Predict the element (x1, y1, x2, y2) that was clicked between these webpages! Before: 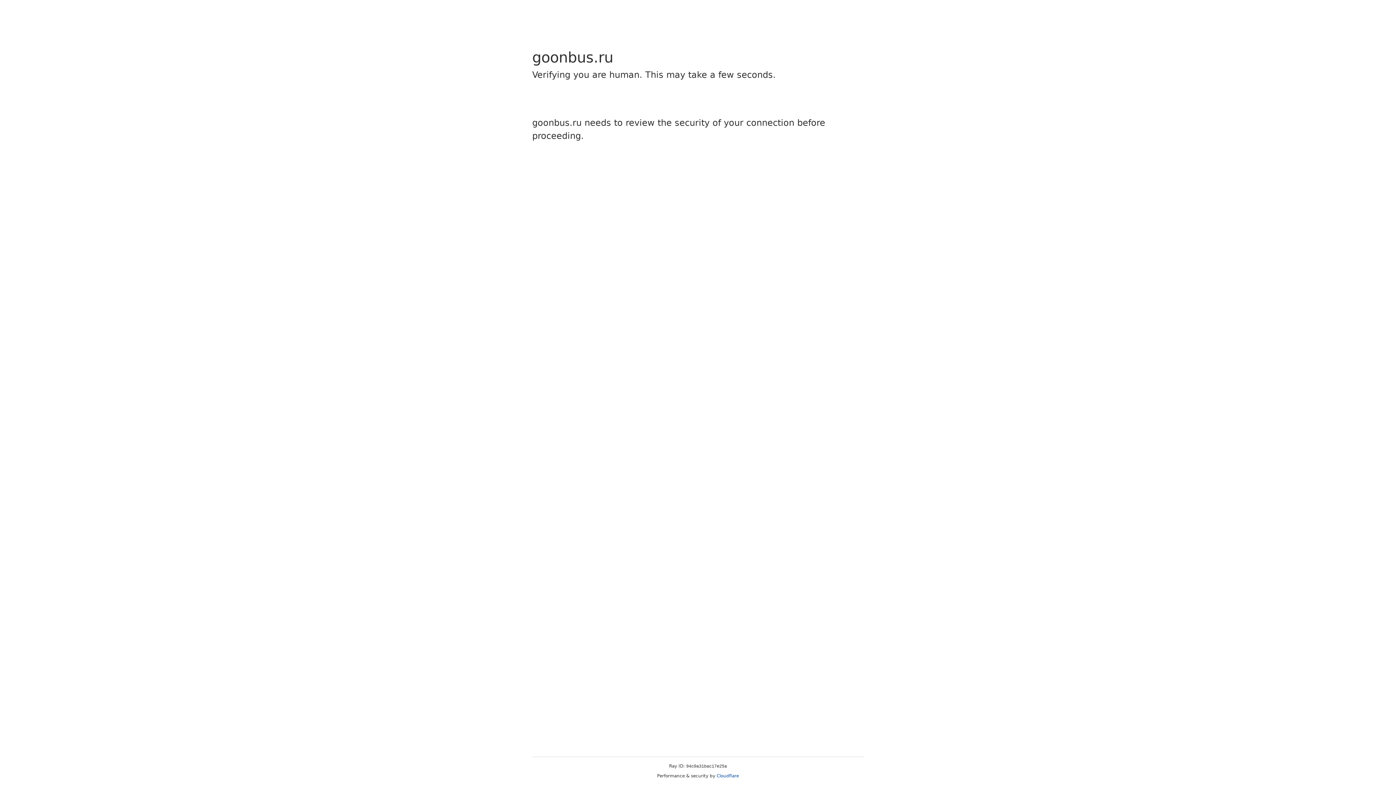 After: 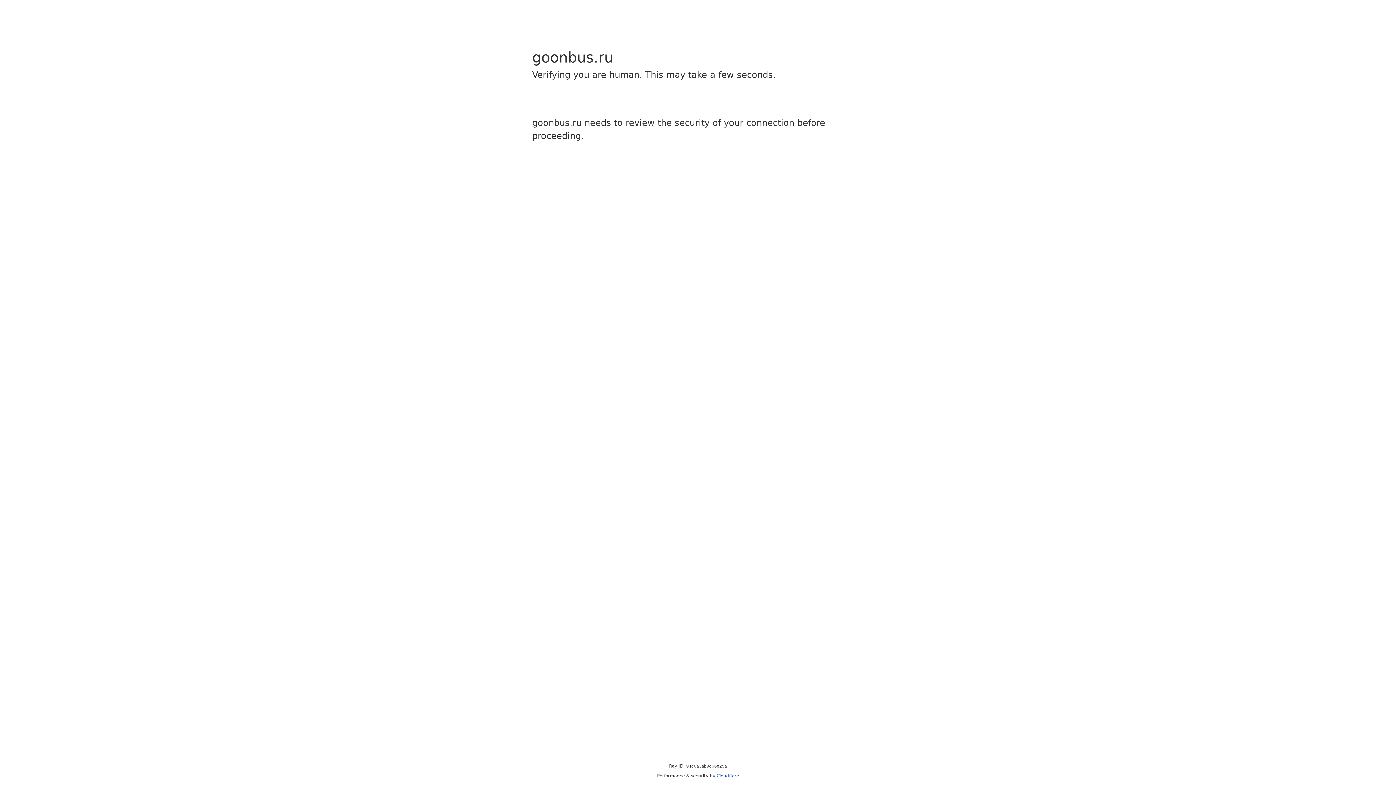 Action: bbox: (716, 773, 739, 778) label: Cloudflare